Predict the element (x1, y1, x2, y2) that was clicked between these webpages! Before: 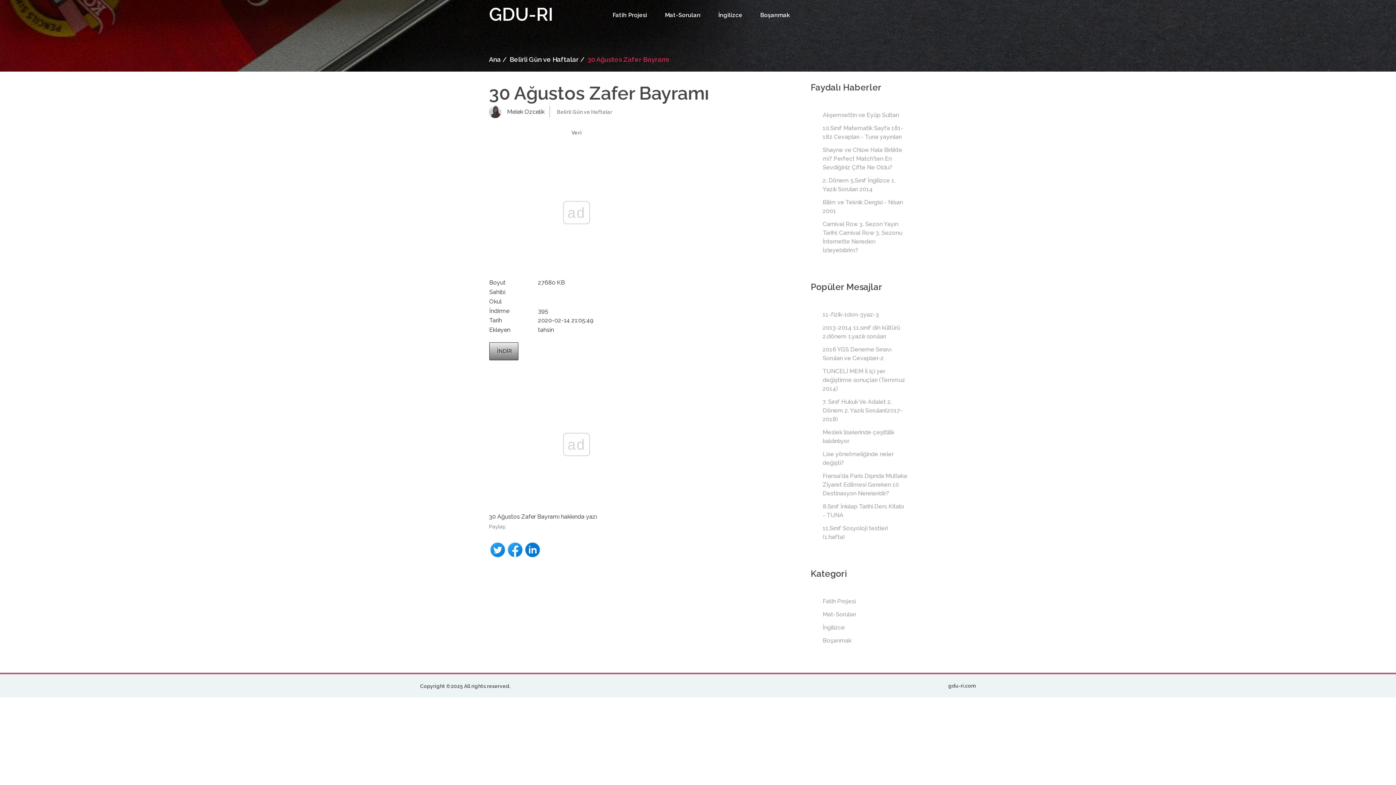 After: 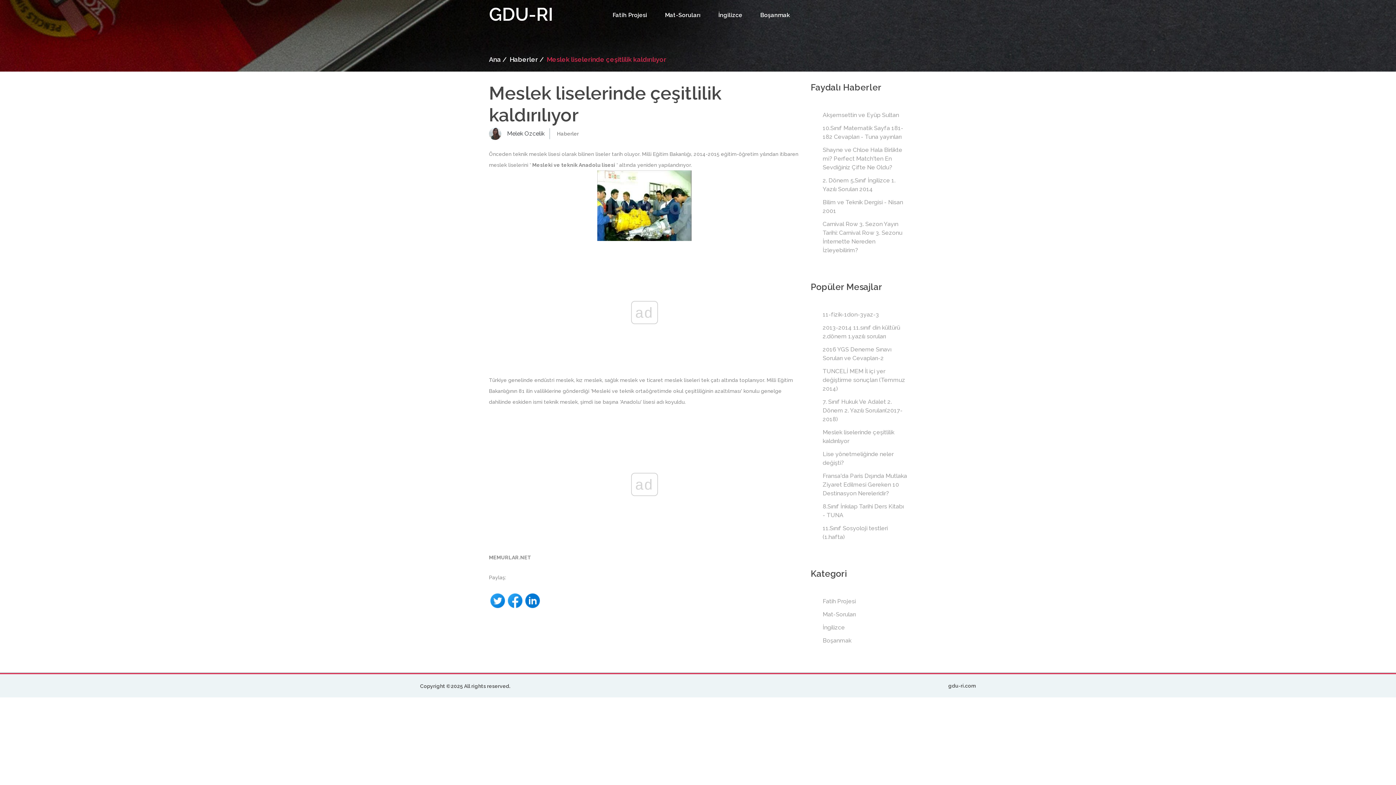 Action: bbox: (822, 428, 907, 445) label: Meslek liselerinde çeşitlilik kaldırılıyor